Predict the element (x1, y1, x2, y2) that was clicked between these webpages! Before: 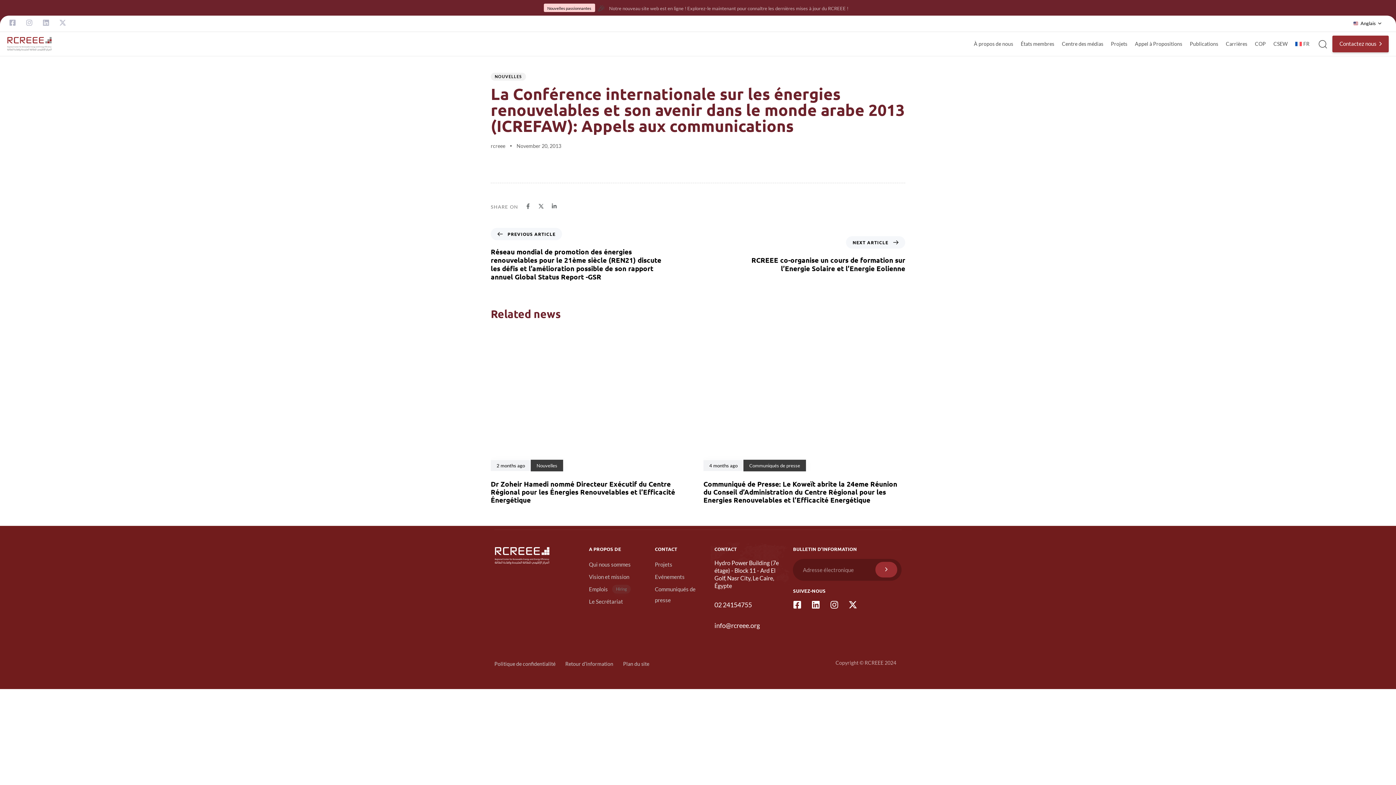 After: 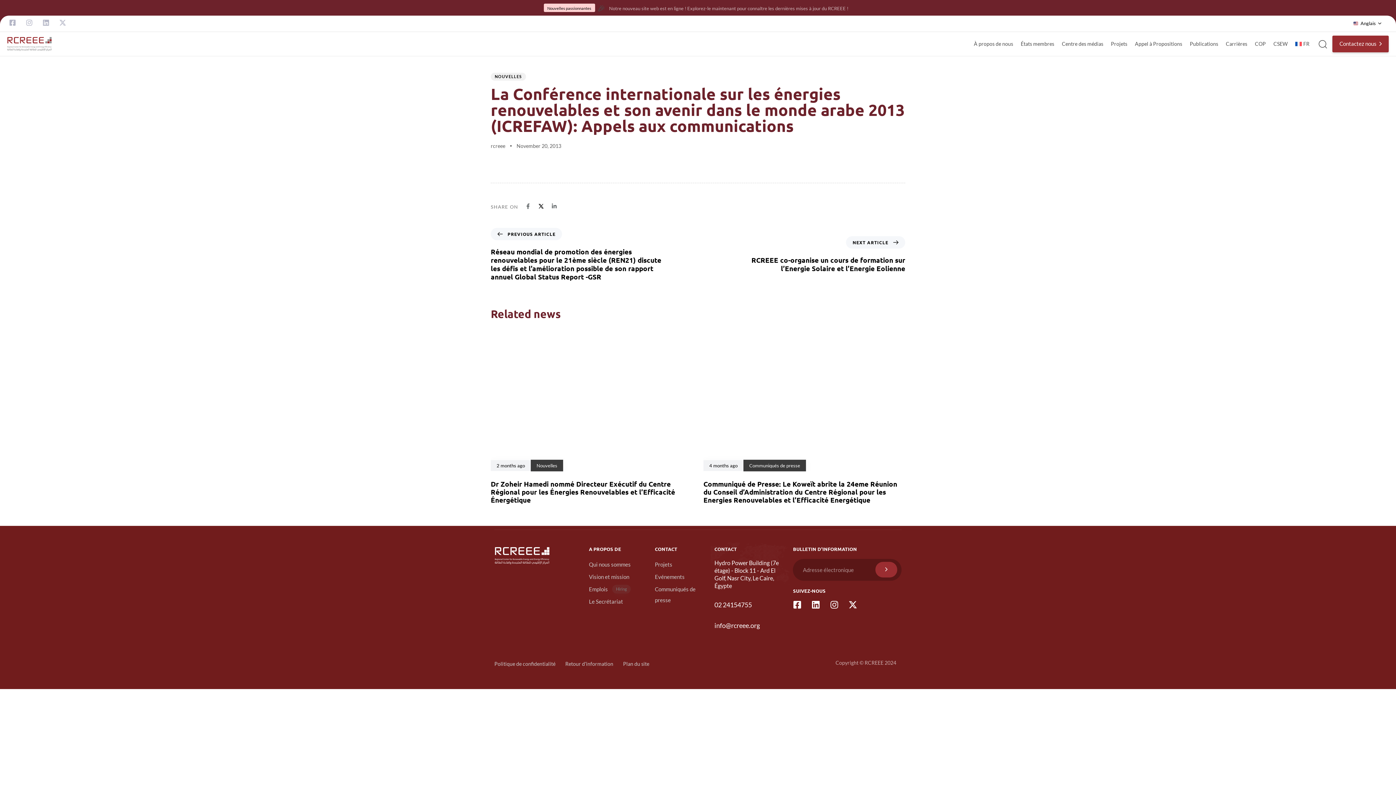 Action: bbox: (538, 203, 543, 209)